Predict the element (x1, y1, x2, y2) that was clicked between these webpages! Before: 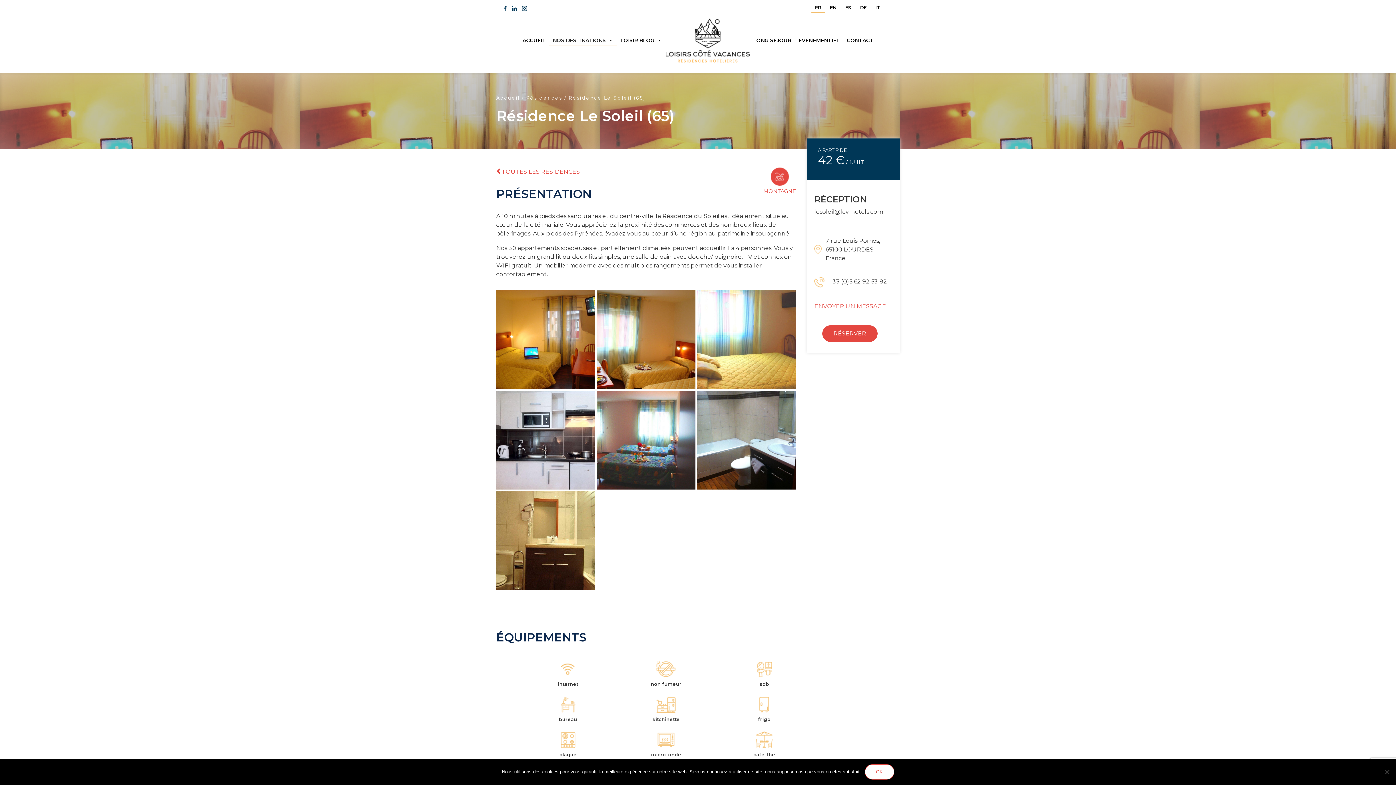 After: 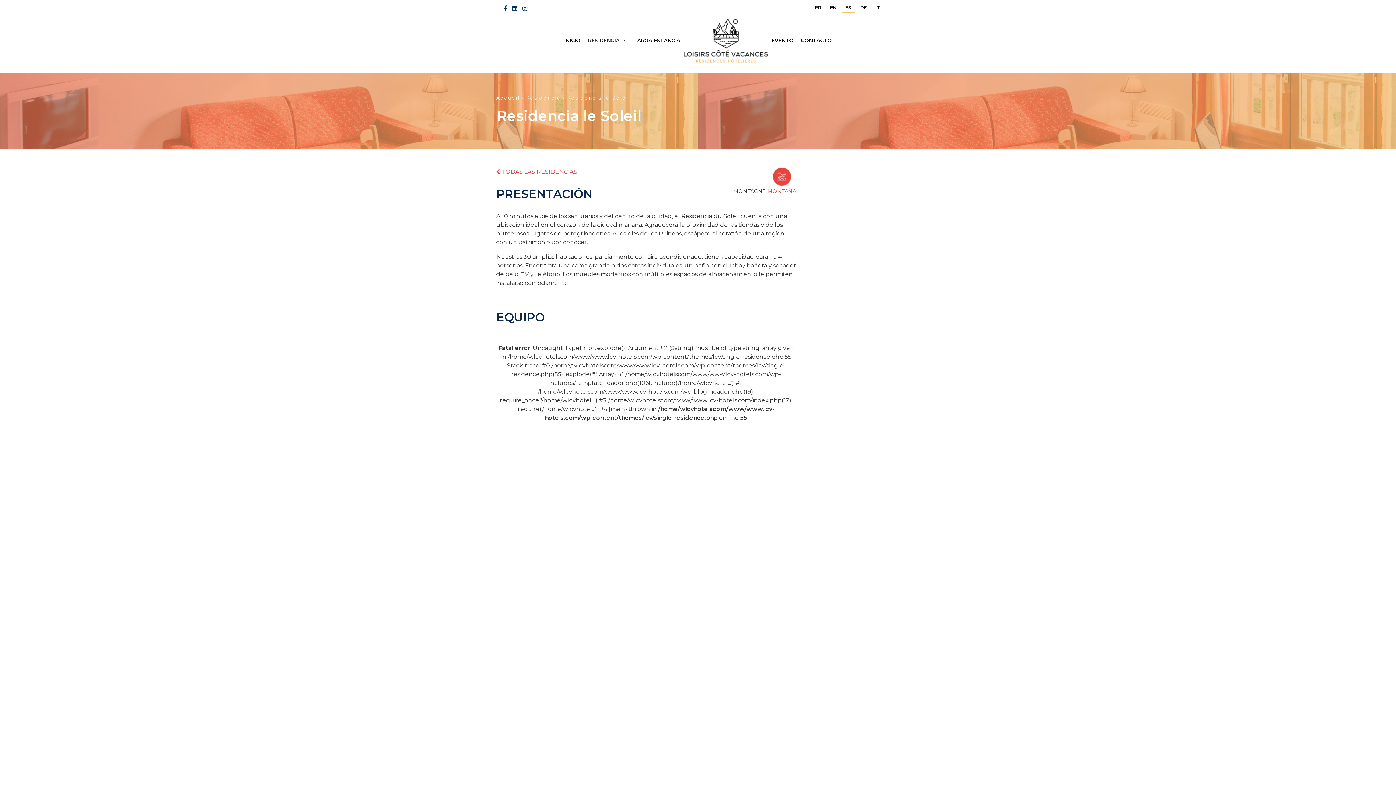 Action: label: ES bbox: (841, 3, 855, 12)